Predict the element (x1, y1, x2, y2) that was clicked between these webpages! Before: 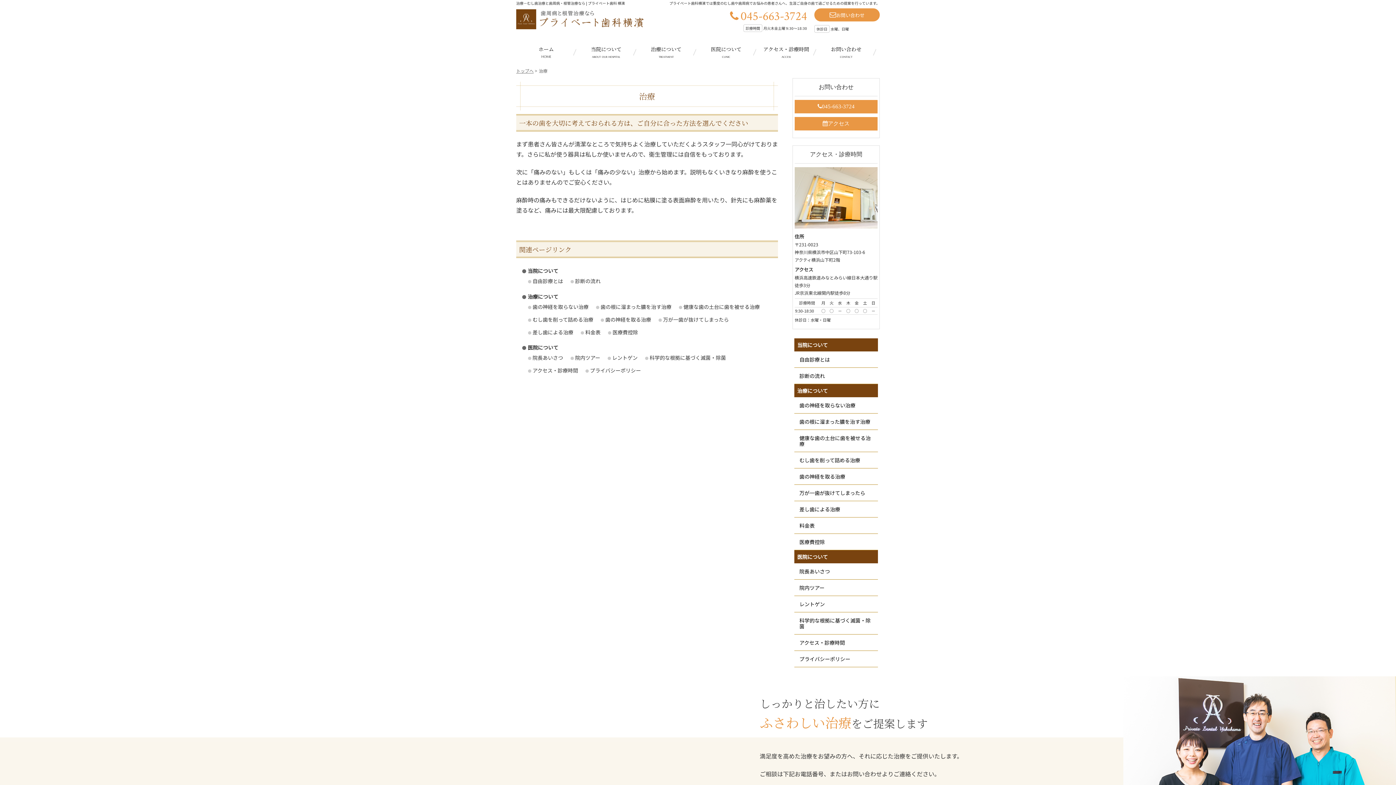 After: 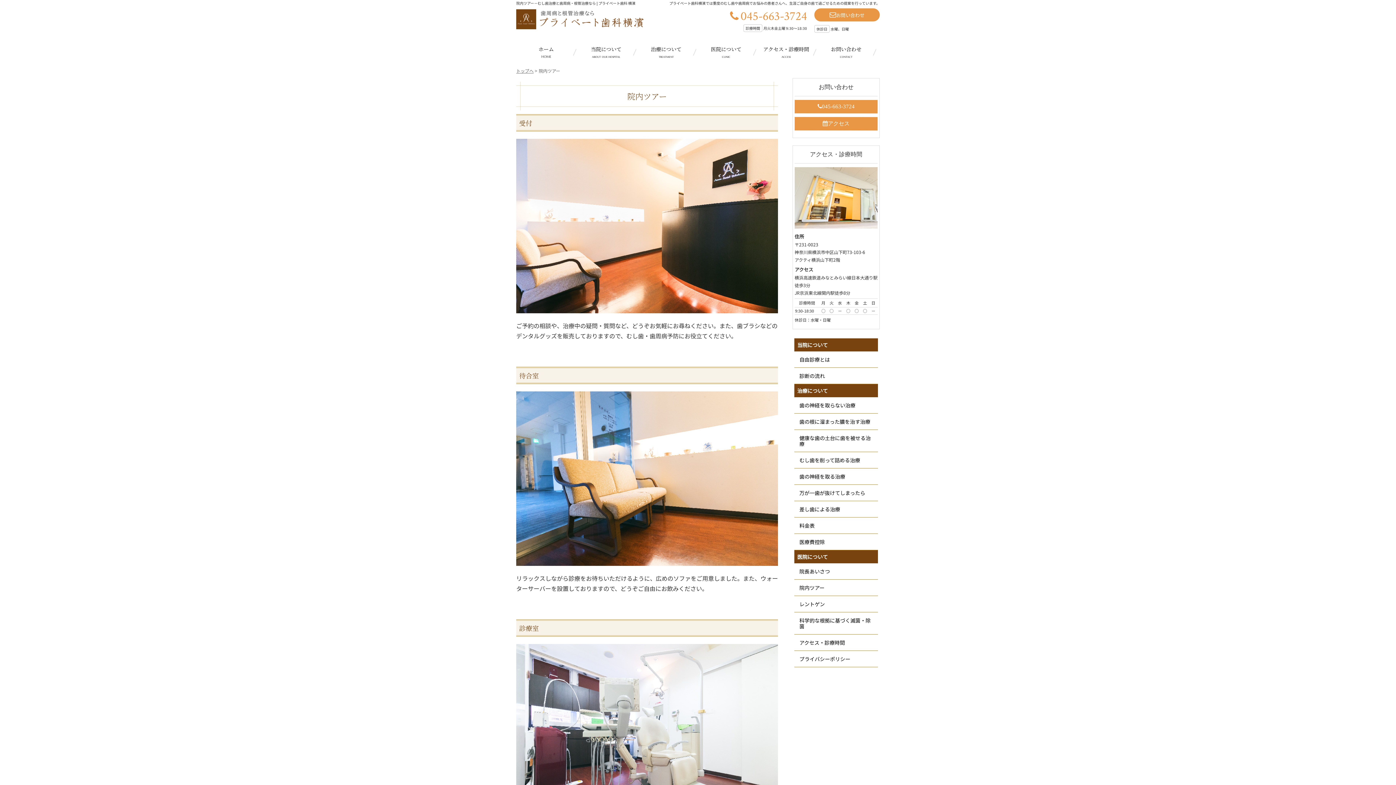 Action: label: 院内ツアー bbox: (794, 579, 878, 596)